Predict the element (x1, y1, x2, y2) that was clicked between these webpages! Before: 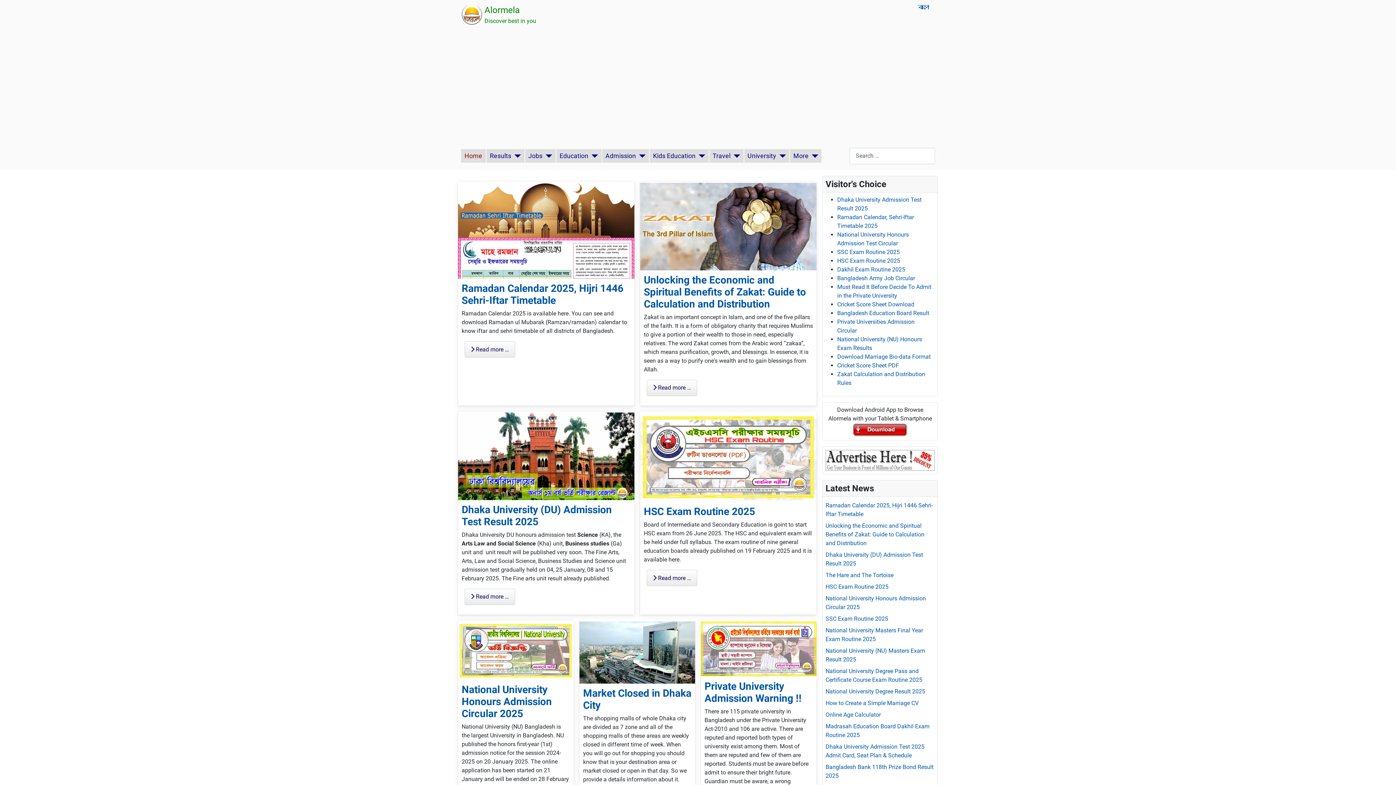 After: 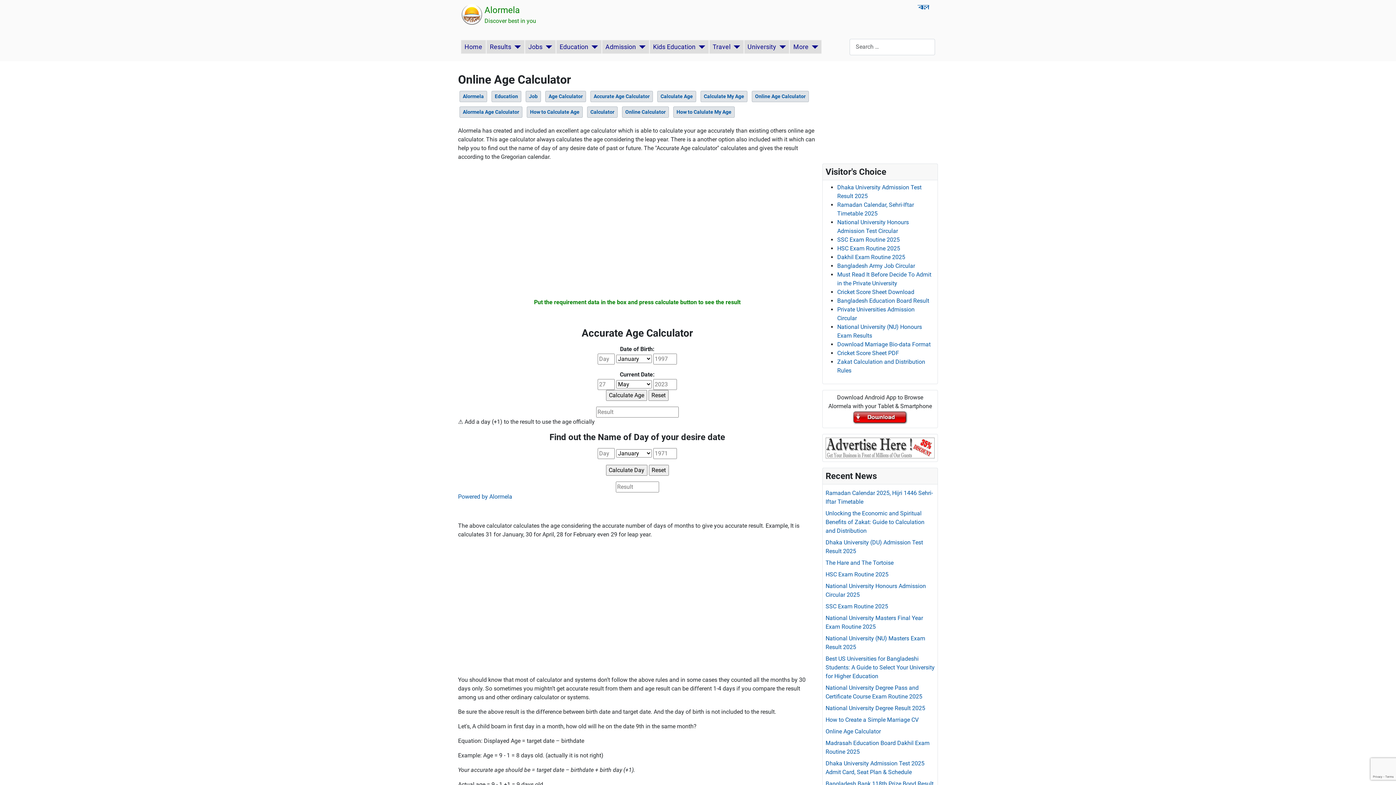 Action: label: Online Age Calculator bbox: (825, 711, 881, 718)